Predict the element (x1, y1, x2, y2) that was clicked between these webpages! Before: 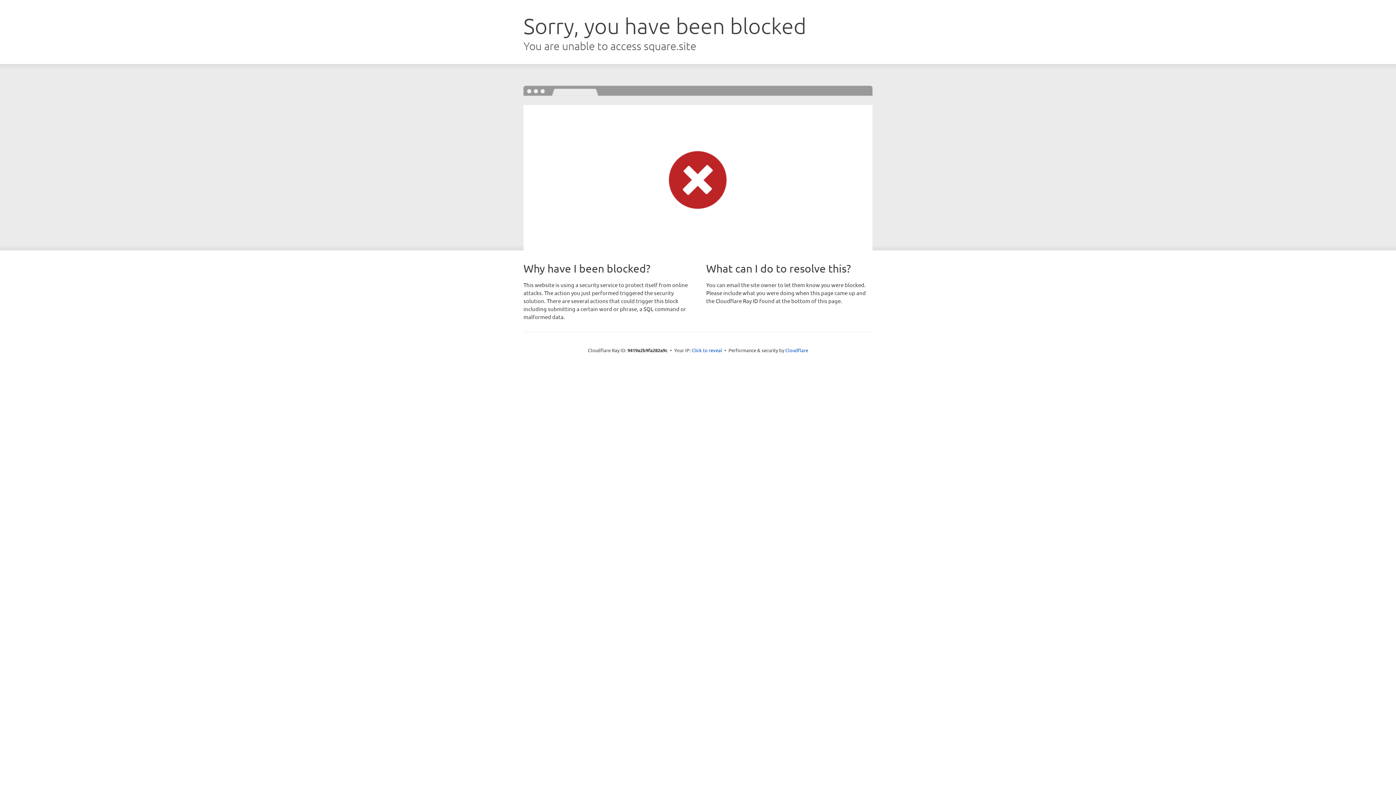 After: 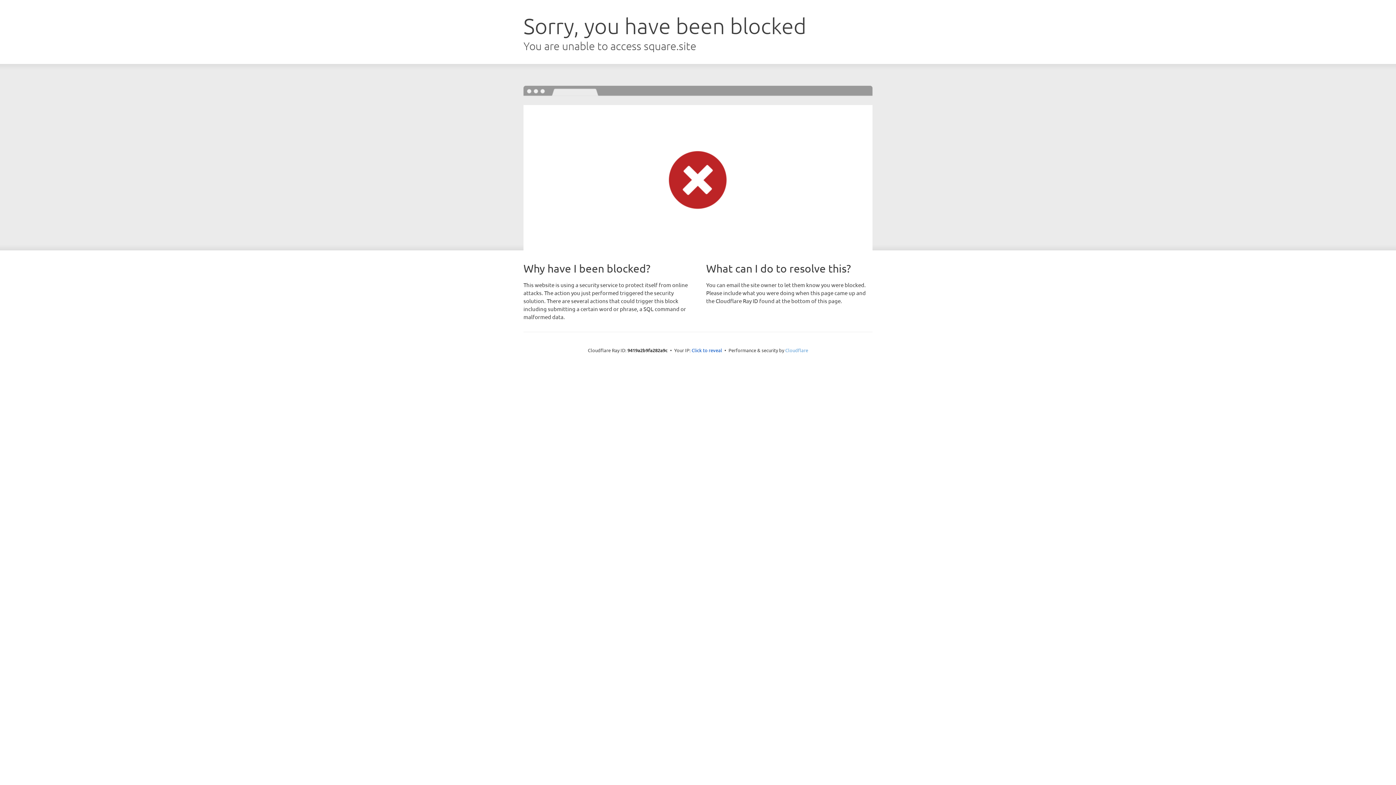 Action: label: Cloudflare bbox: (785, 347, 808, 353)